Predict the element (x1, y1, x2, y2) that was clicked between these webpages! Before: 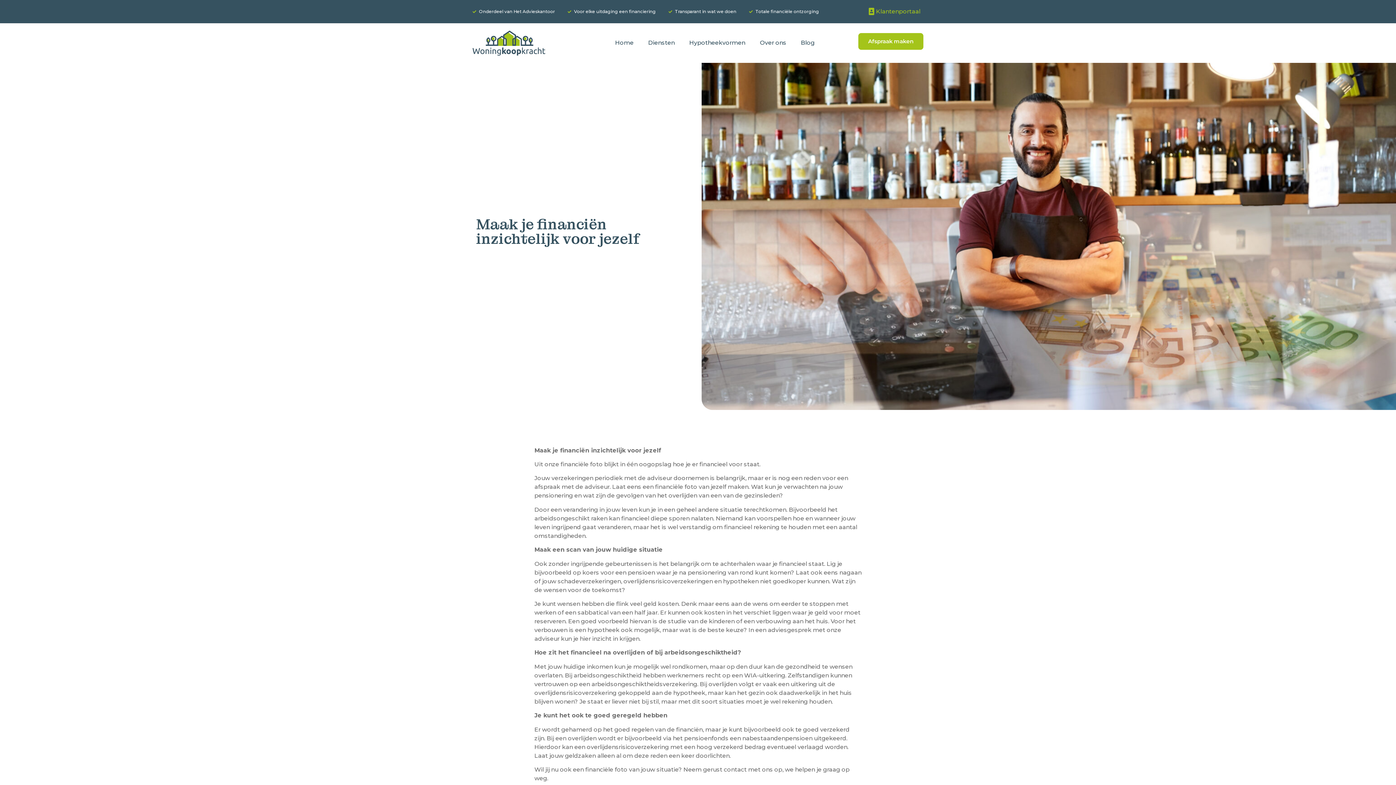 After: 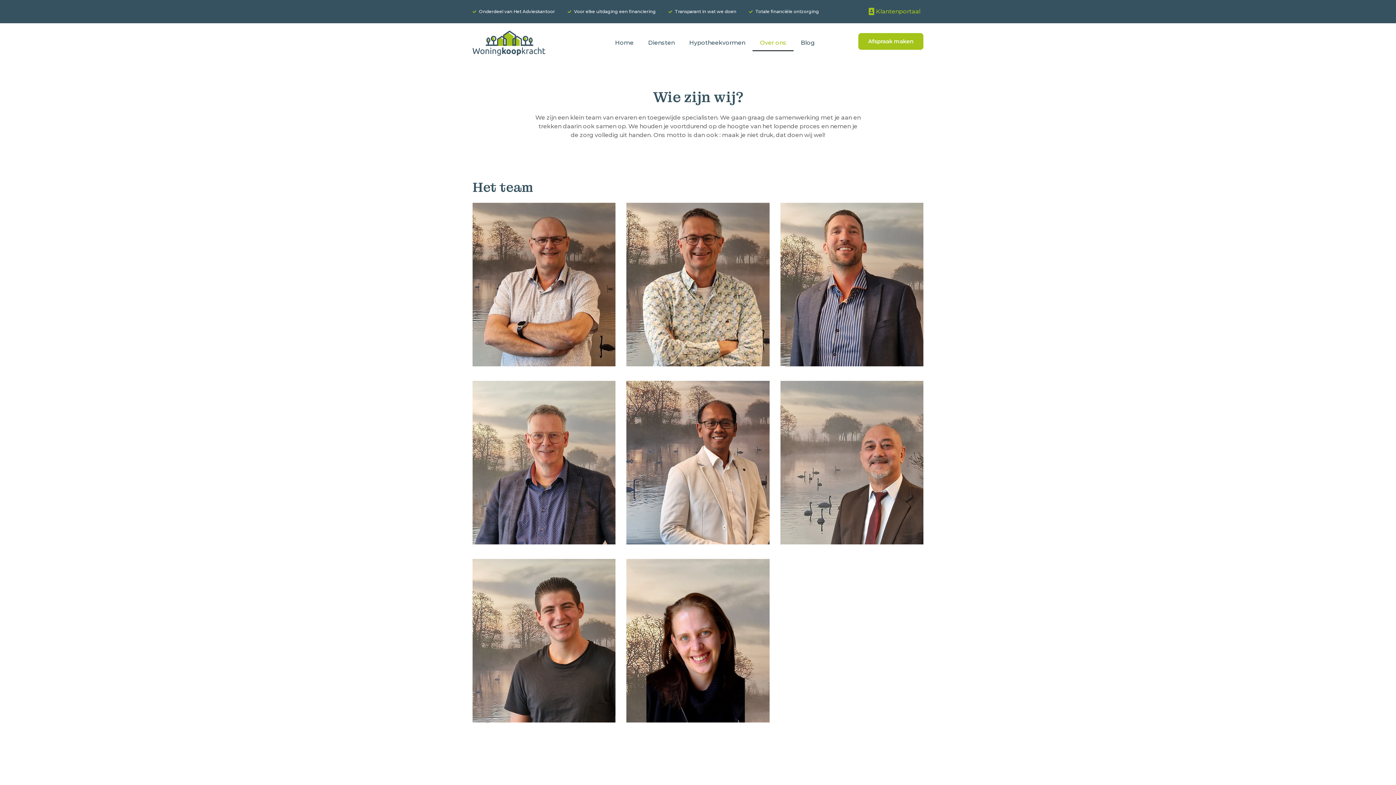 Action: label: Over ons bbox: (752, 34, 793, 51)